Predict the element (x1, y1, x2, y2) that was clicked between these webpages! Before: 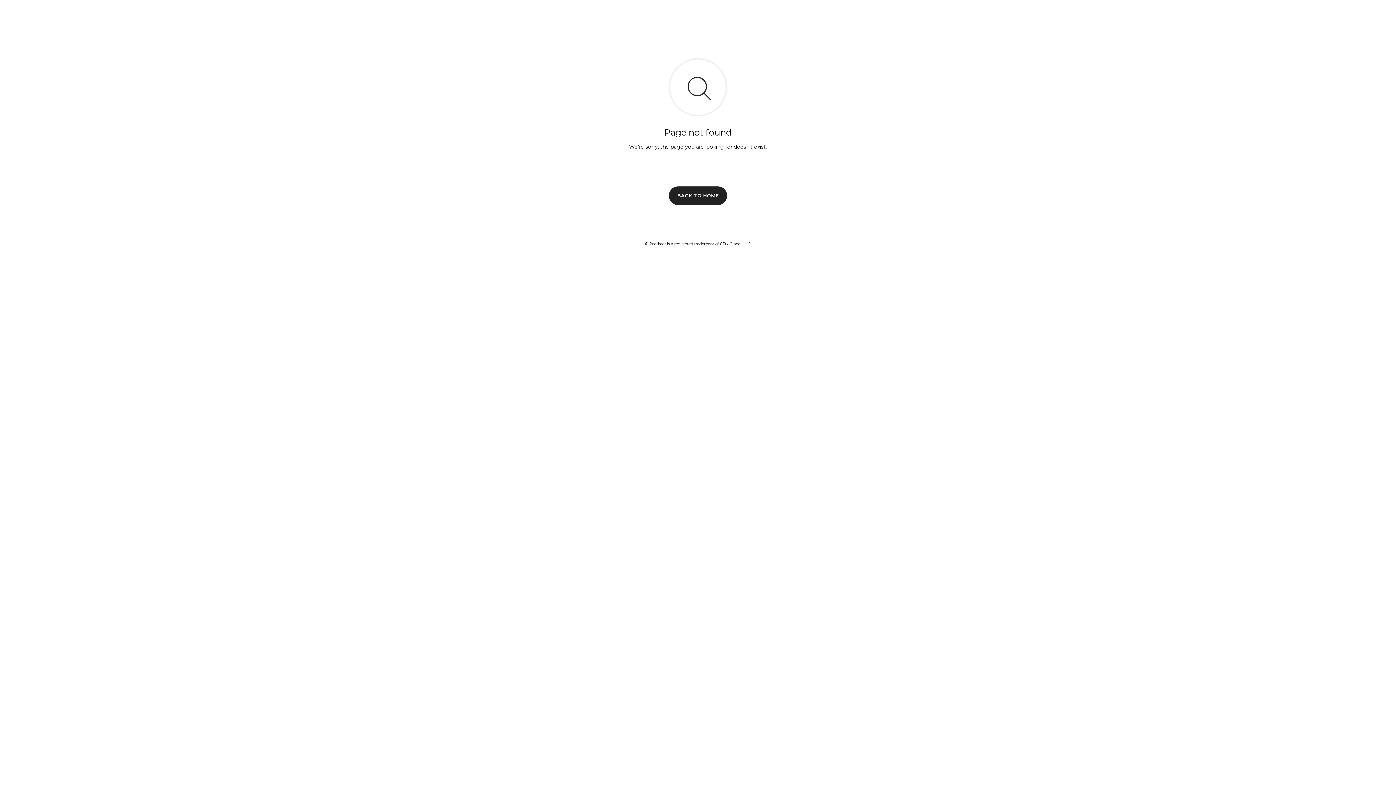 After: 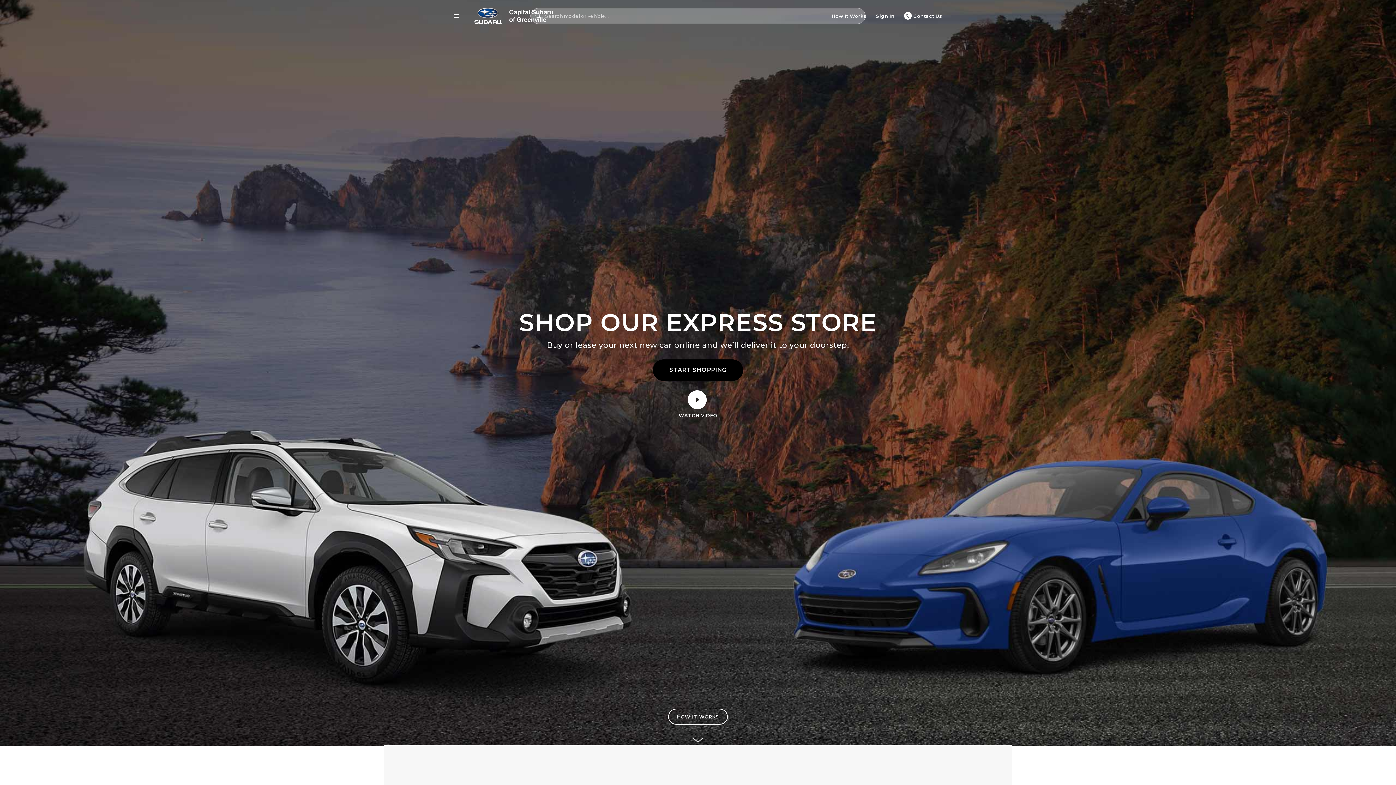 Action: label: BACK TO HOME bbox: (669, 186, 727, 204)